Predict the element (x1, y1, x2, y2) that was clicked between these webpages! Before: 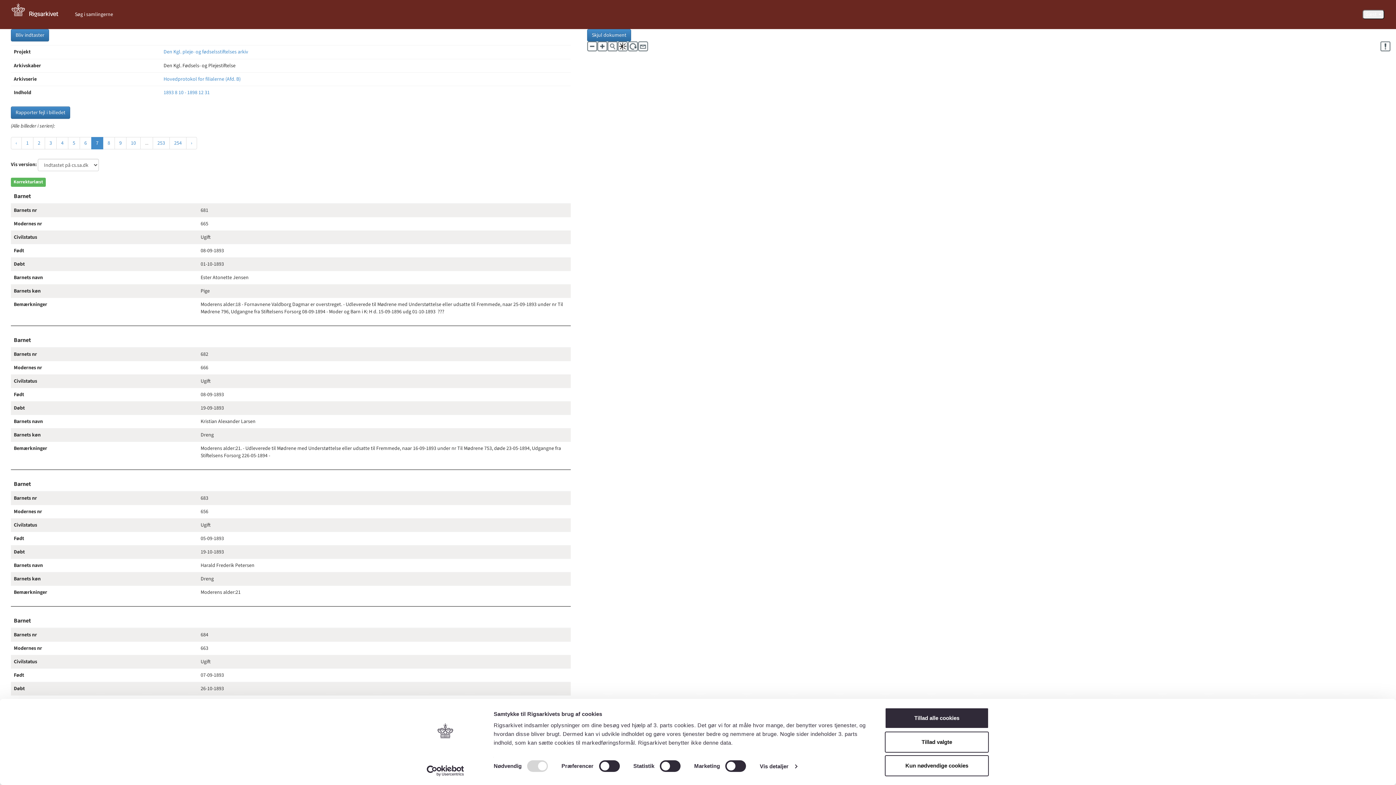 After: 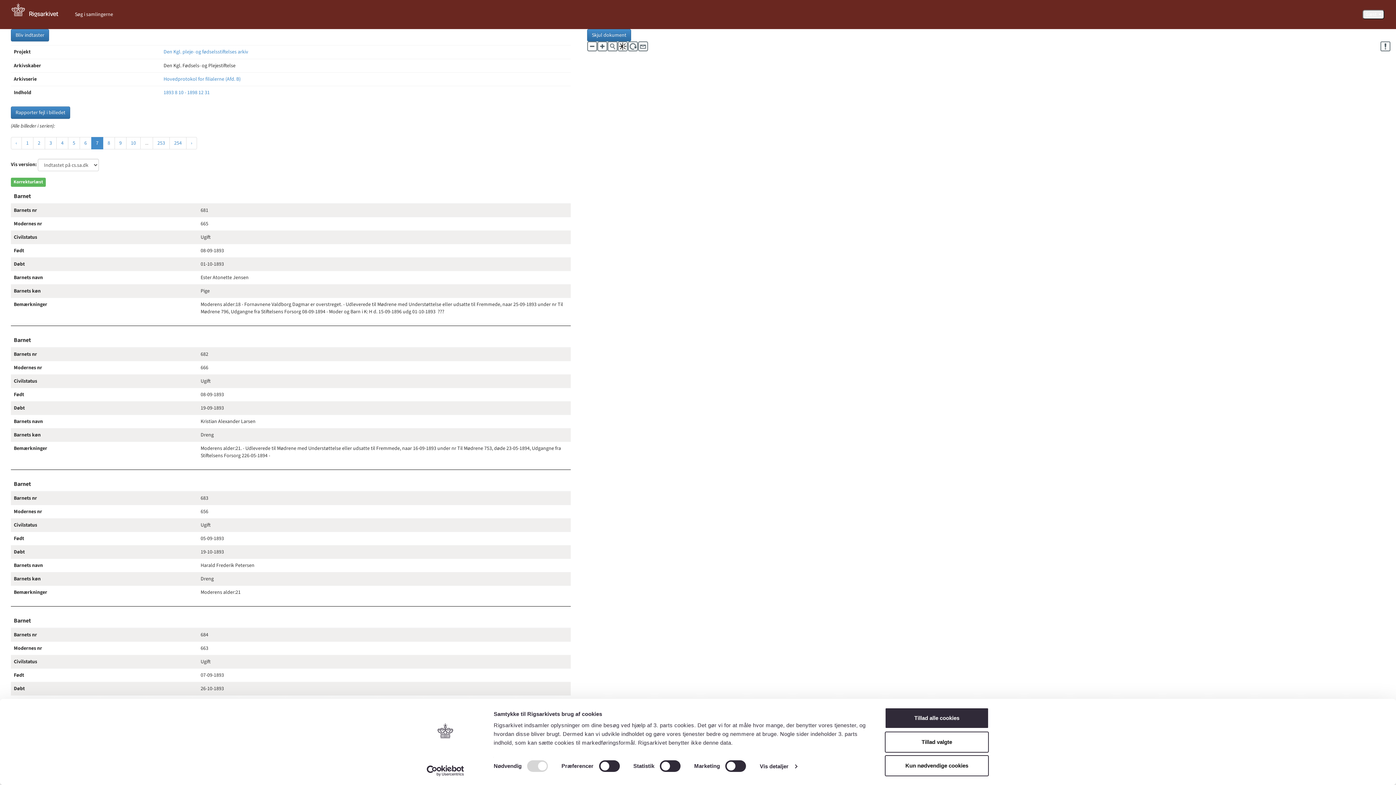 Action: bbox: (1380, 41, 1390, 51)